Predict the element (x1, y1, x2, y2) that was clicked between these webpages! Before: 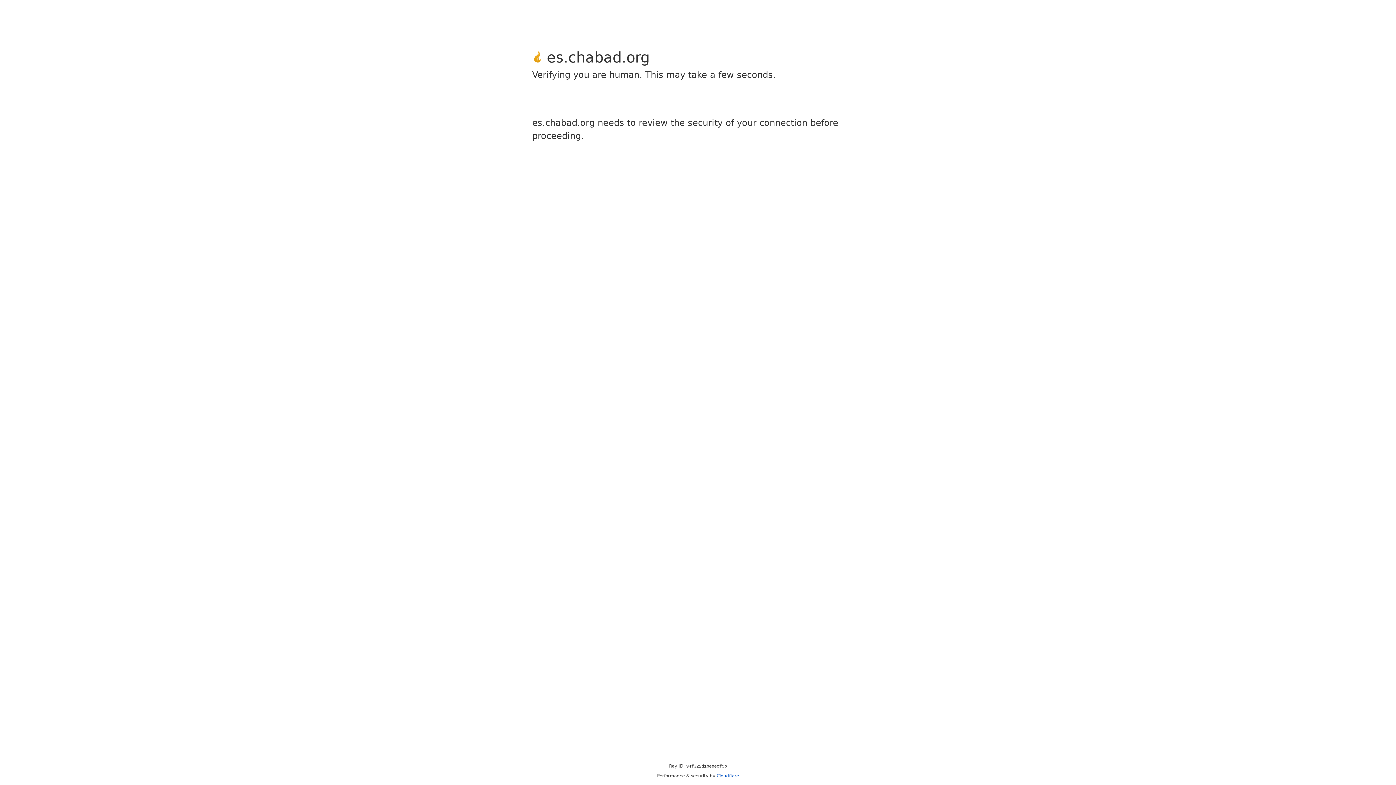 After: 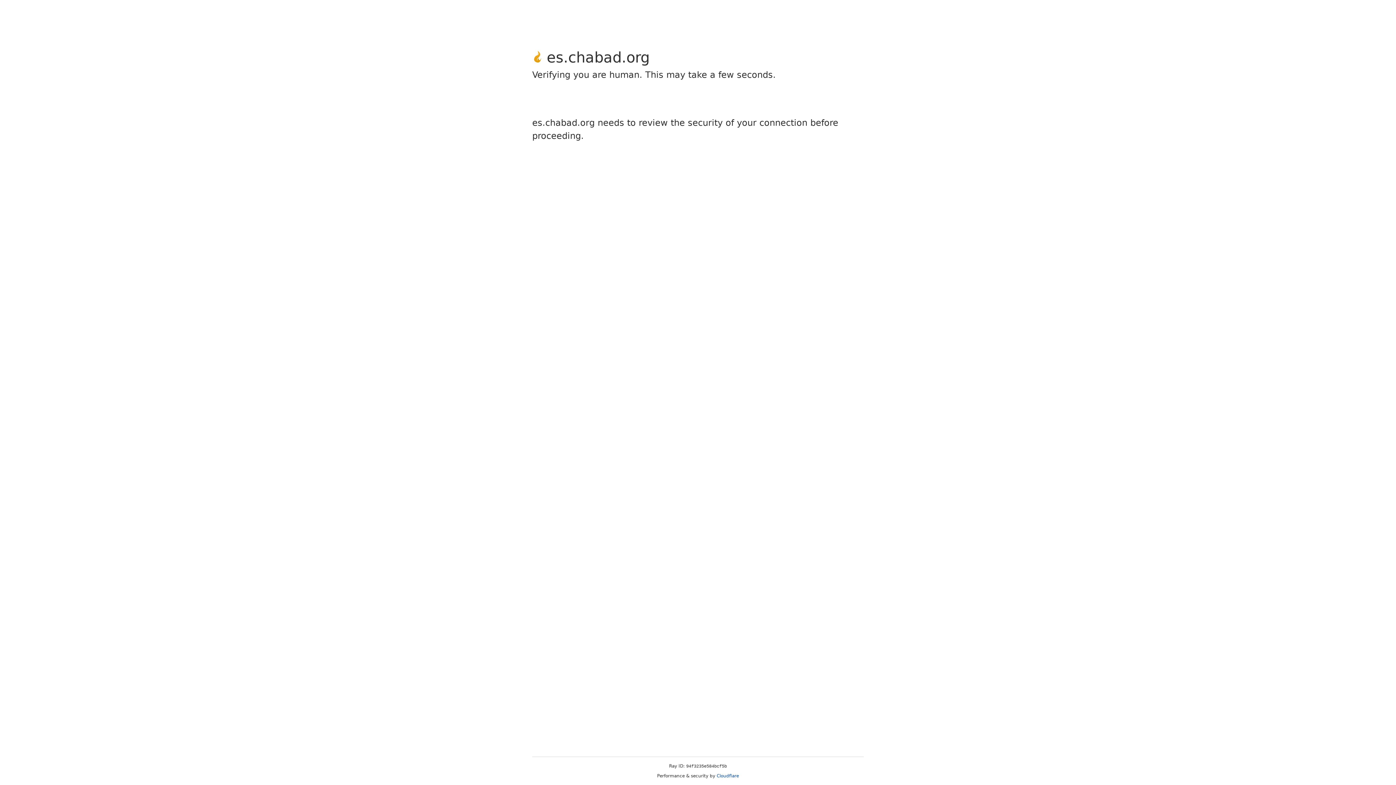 Action: bbox: (716, 773, 739, 778) label: Cloudflare